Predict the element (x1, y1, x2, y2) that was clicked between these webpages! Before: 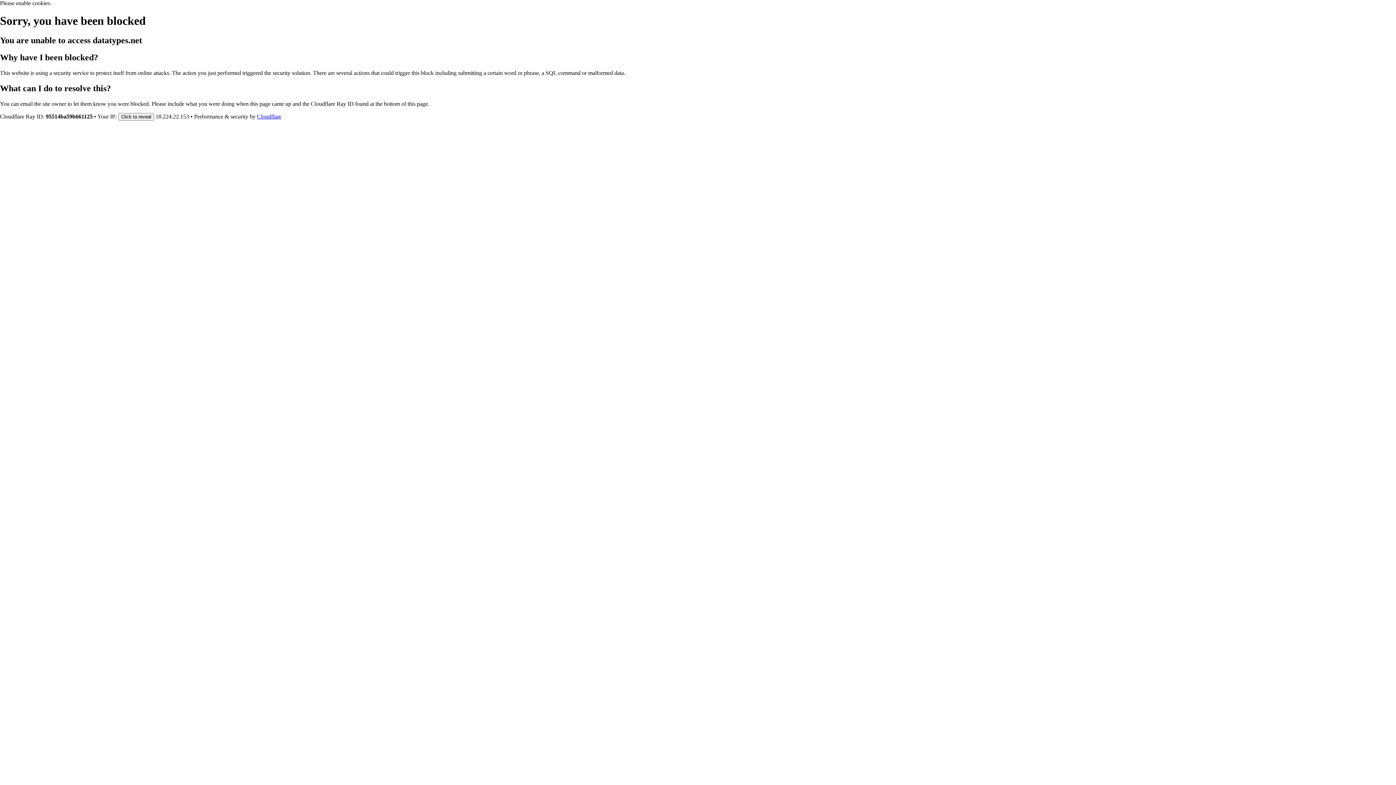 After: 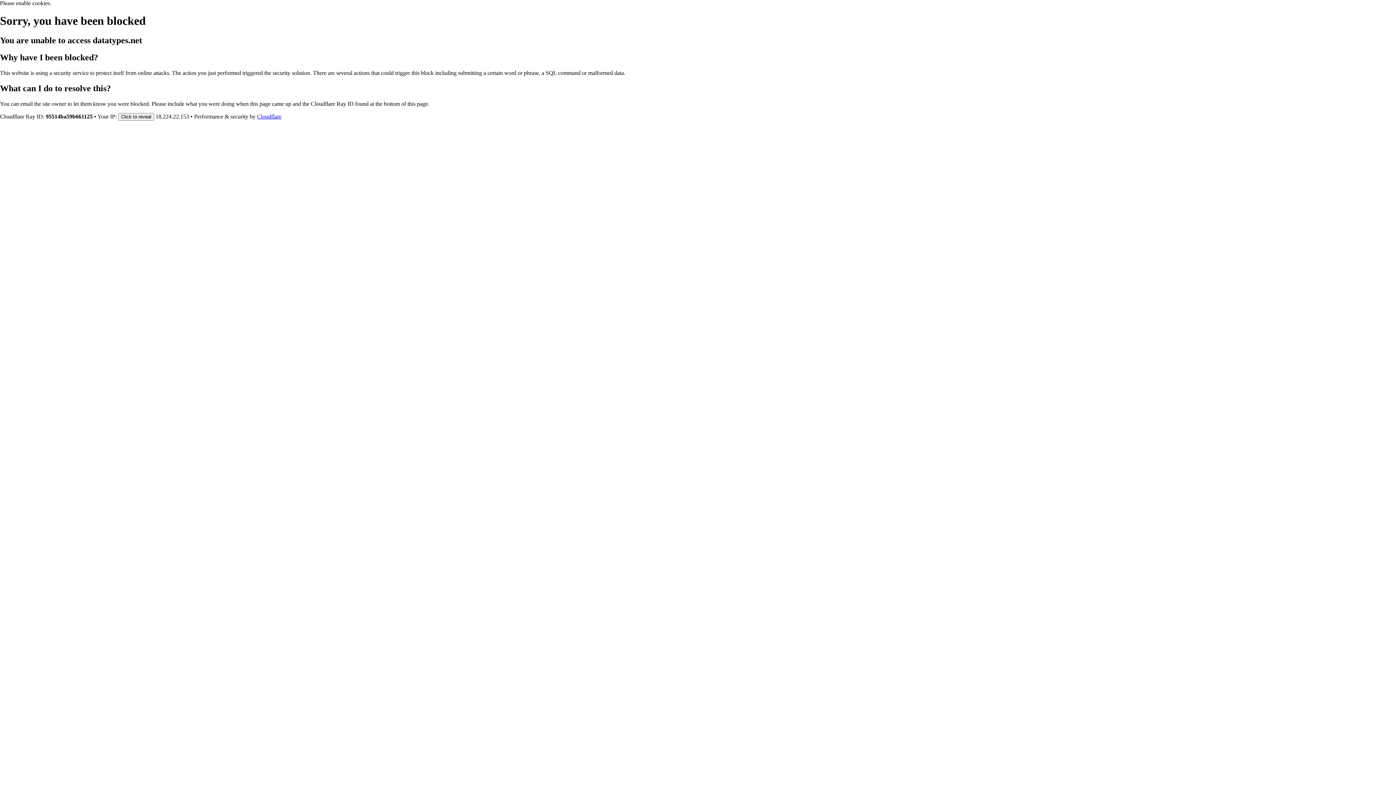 Action: label: Cloudflare bbox: (257, 113, 281, 119)